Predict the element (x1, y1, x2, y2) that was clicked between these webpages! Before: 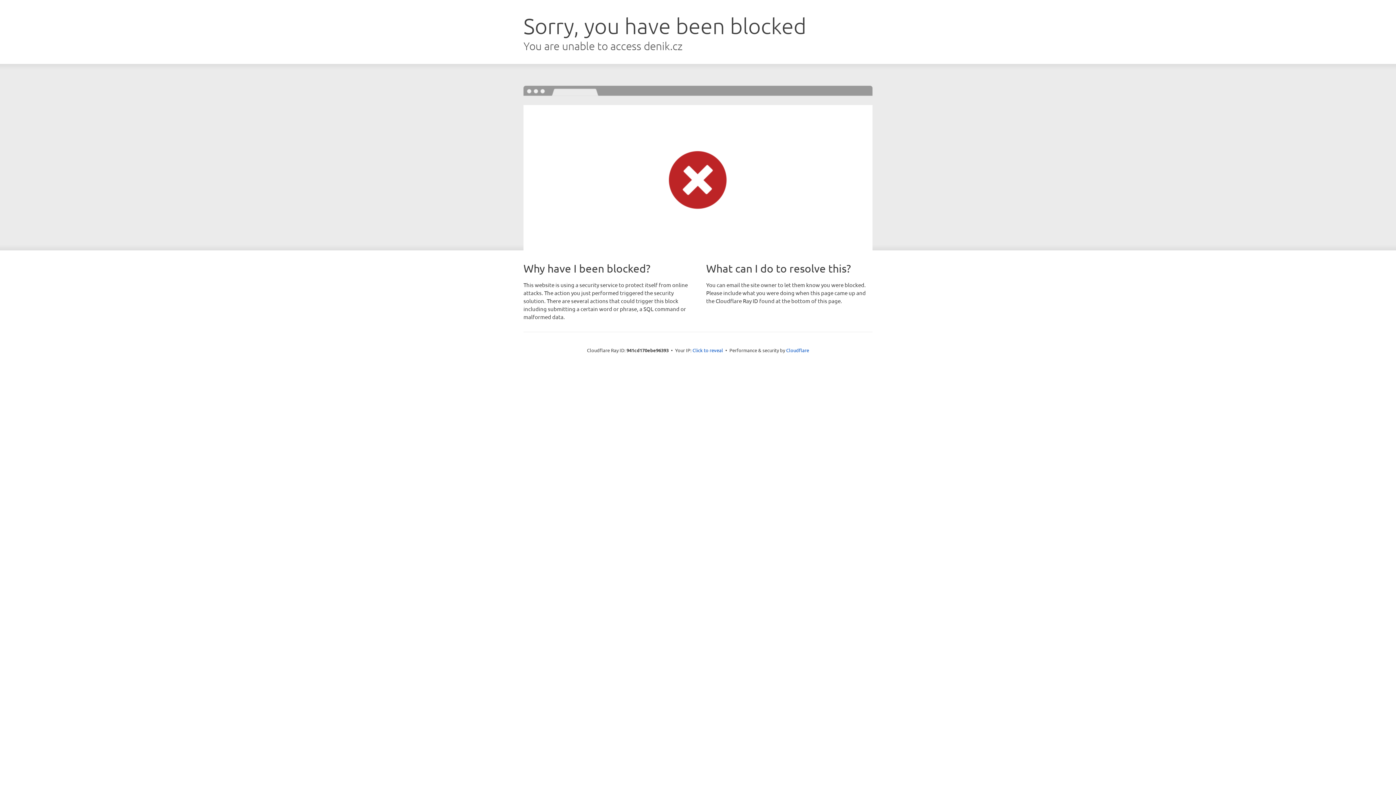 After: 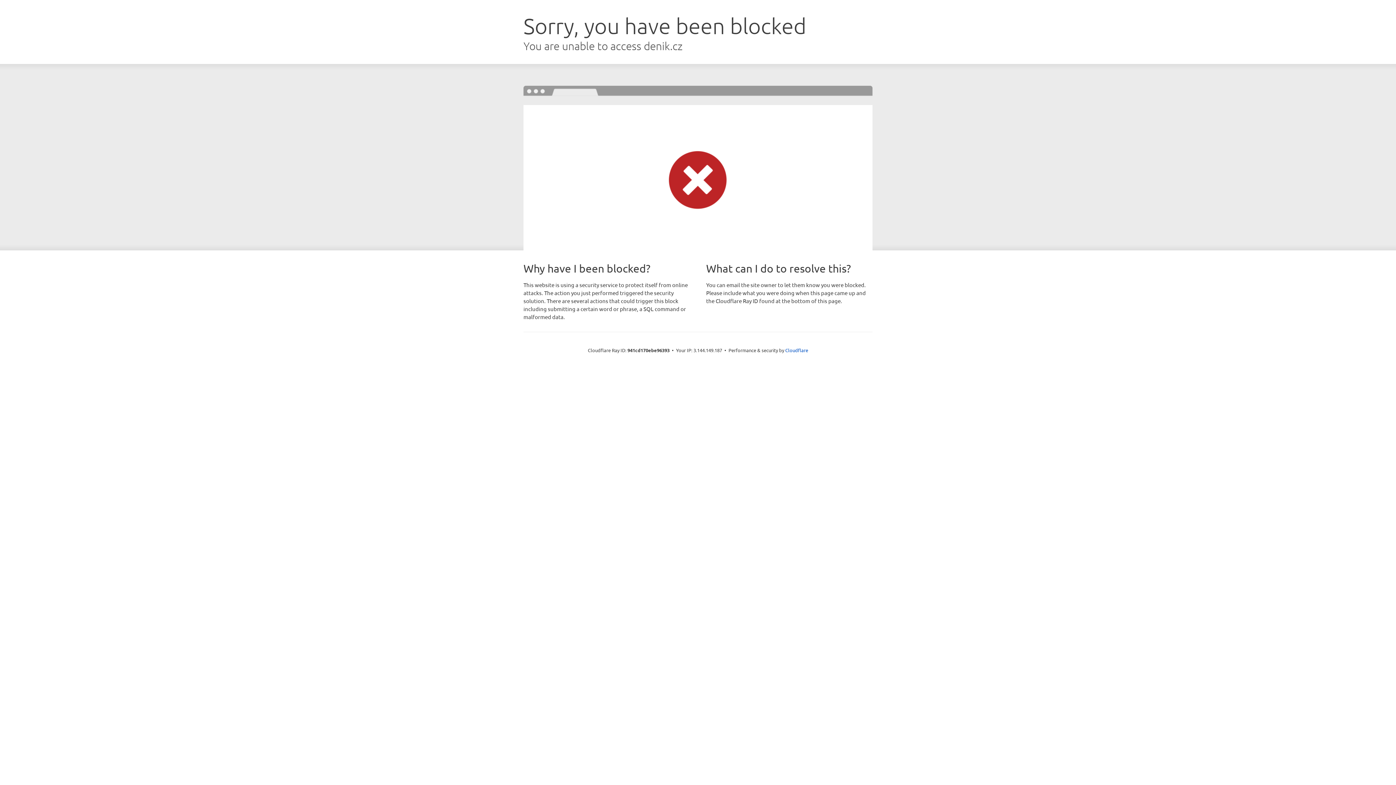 Action: label: Click to reveal bbox: (692, 346, 723, 353)